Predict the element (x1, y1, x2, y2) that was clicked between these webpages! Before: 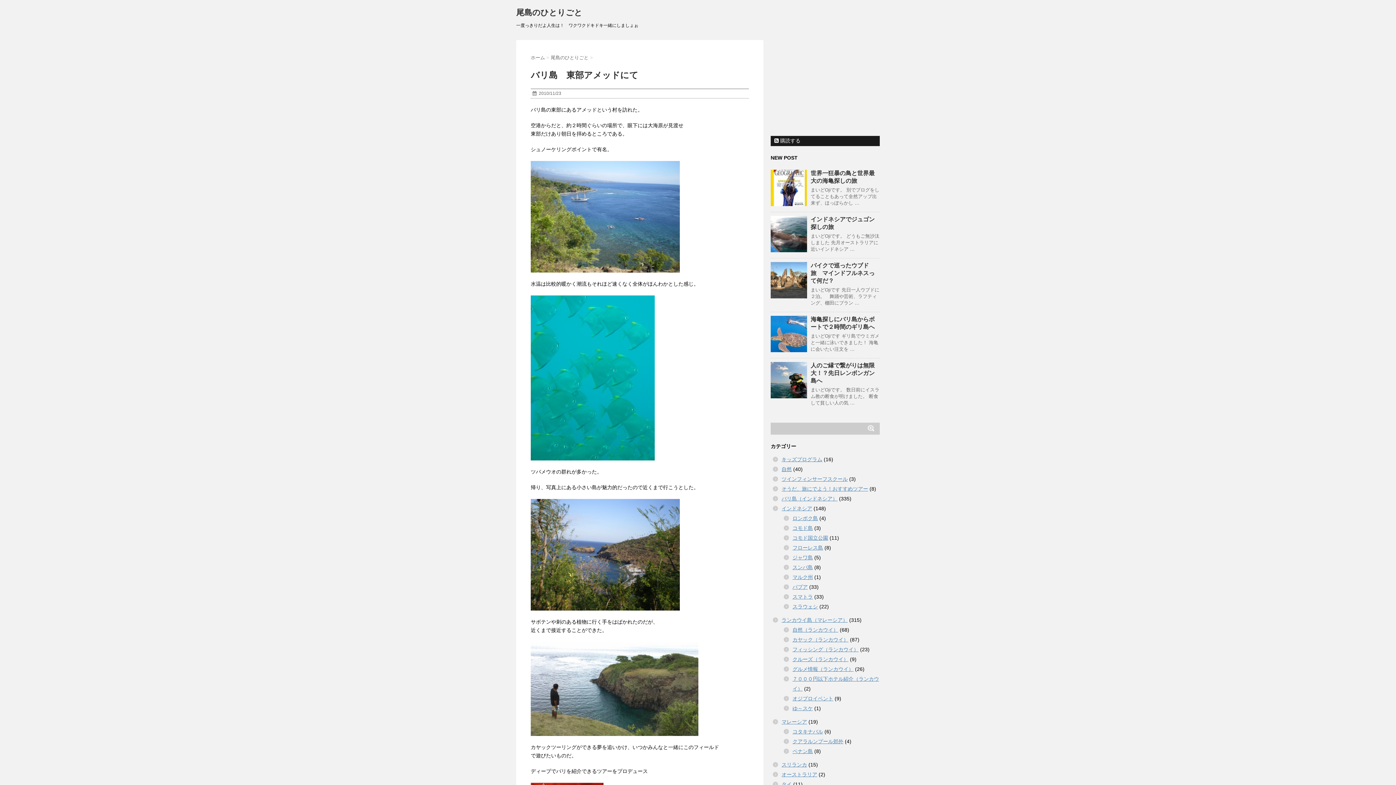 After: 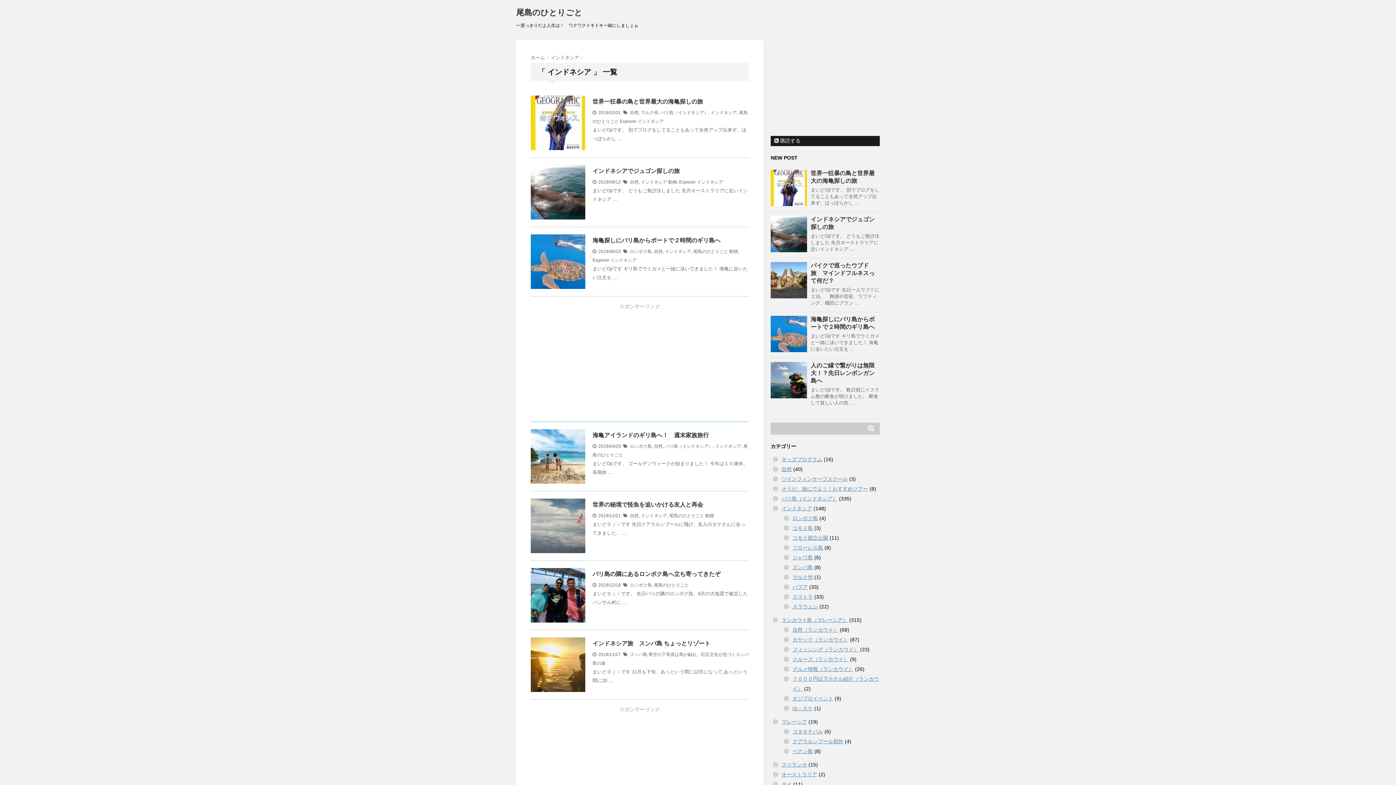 Action: label: インドネシア bbox: (781, 505, 812, 511)